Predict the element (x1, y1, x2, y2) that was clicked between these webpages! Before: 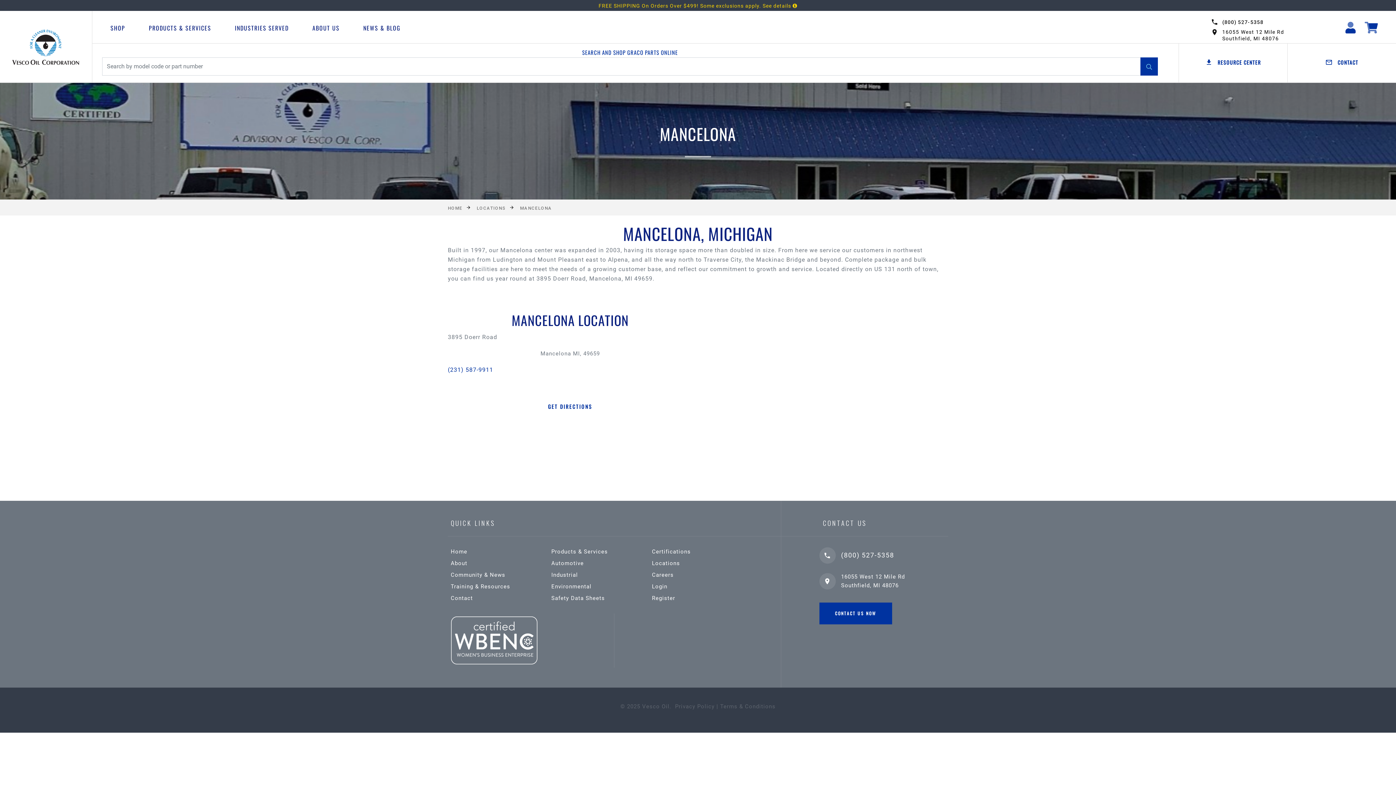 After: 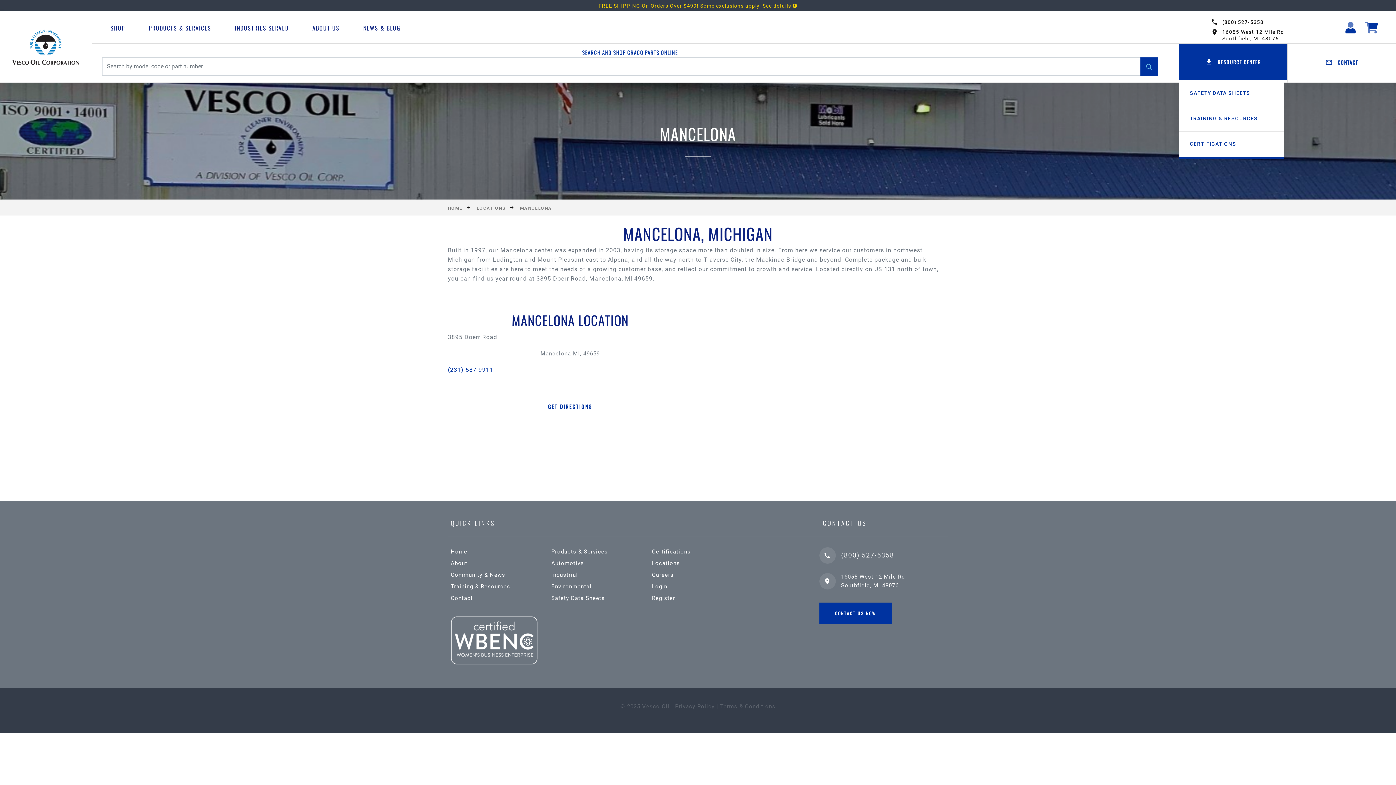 Action: bbox: (1179, 43, 1287, 80) label:  RESOURCE CENTER
 RESOURCE CENTER